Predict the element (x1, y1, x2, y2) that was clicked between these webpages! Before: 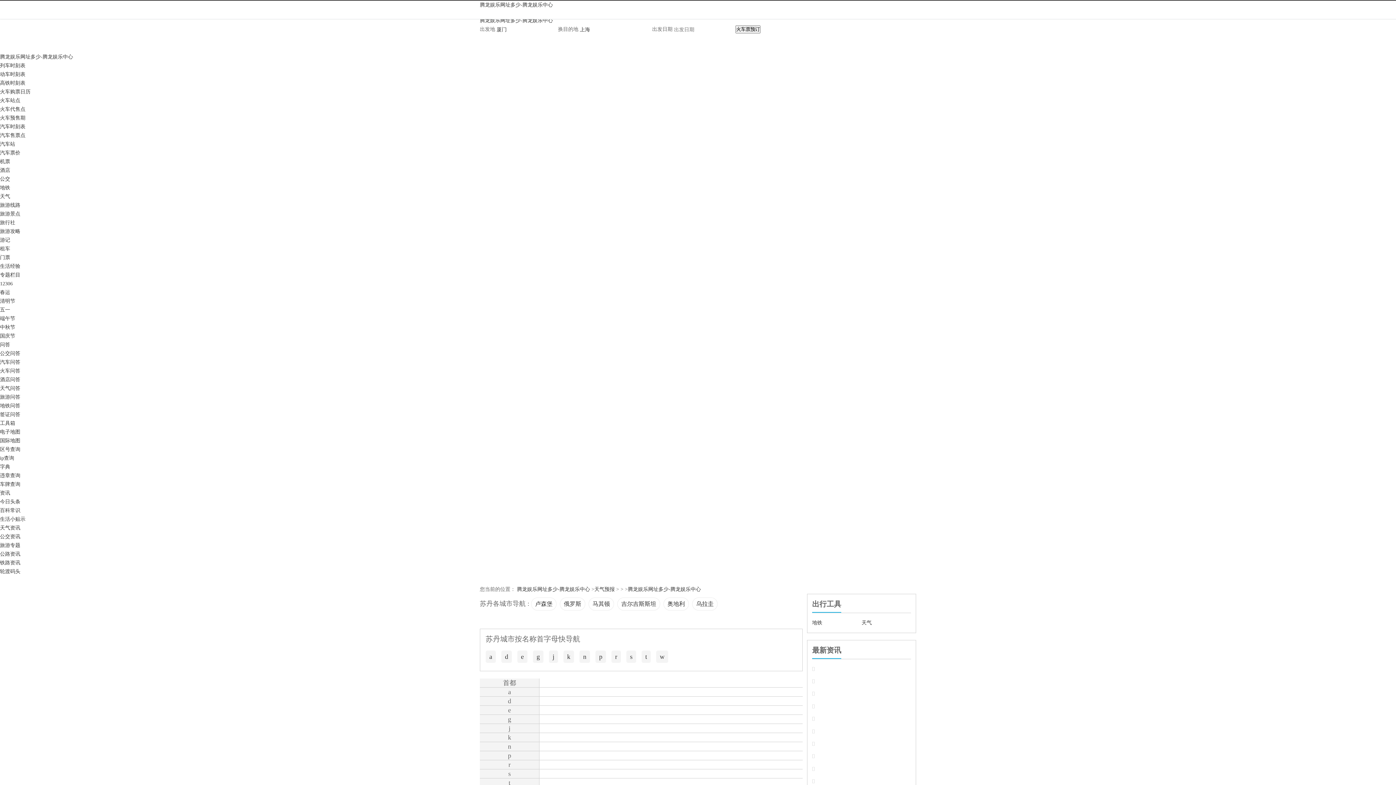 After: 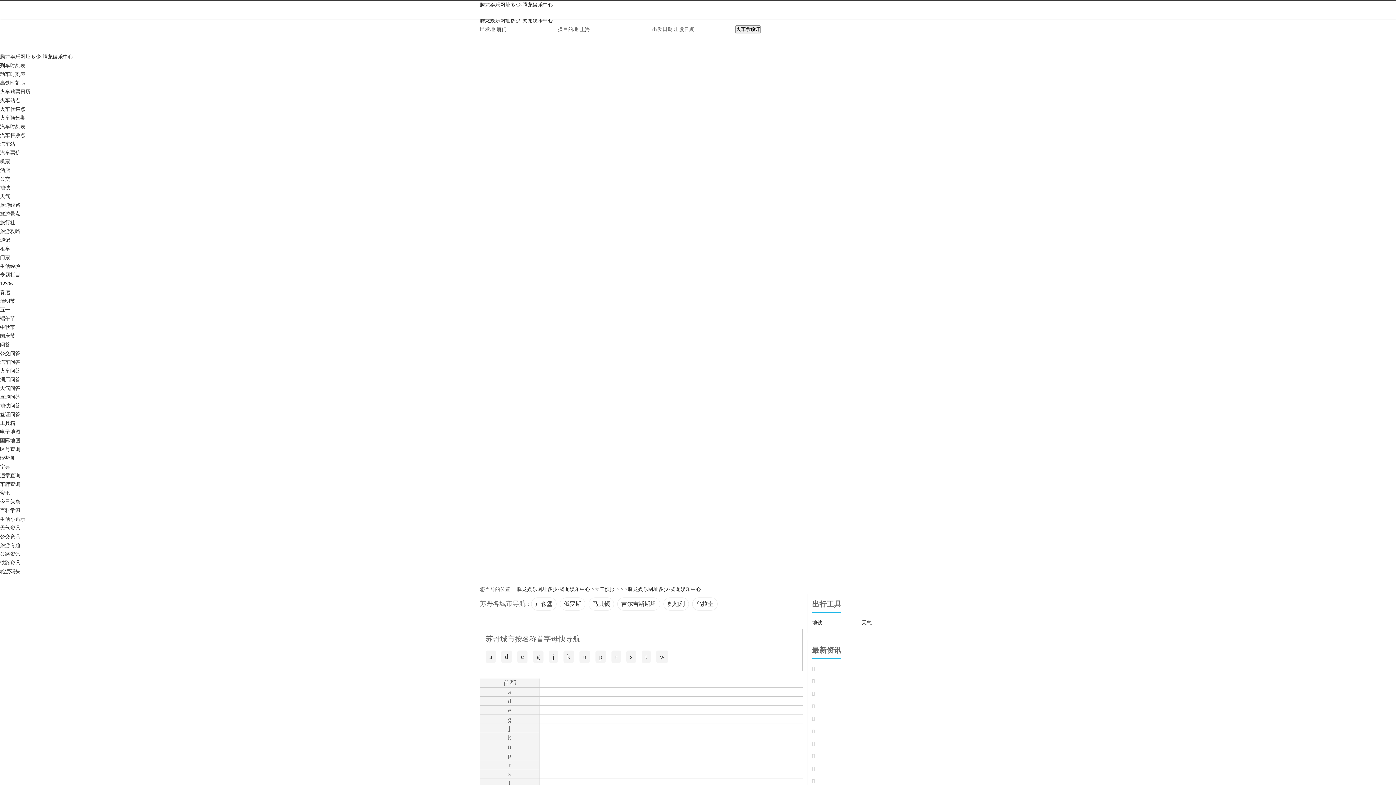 Action: label: 12306 bbox: (0, 281, 12, 286)